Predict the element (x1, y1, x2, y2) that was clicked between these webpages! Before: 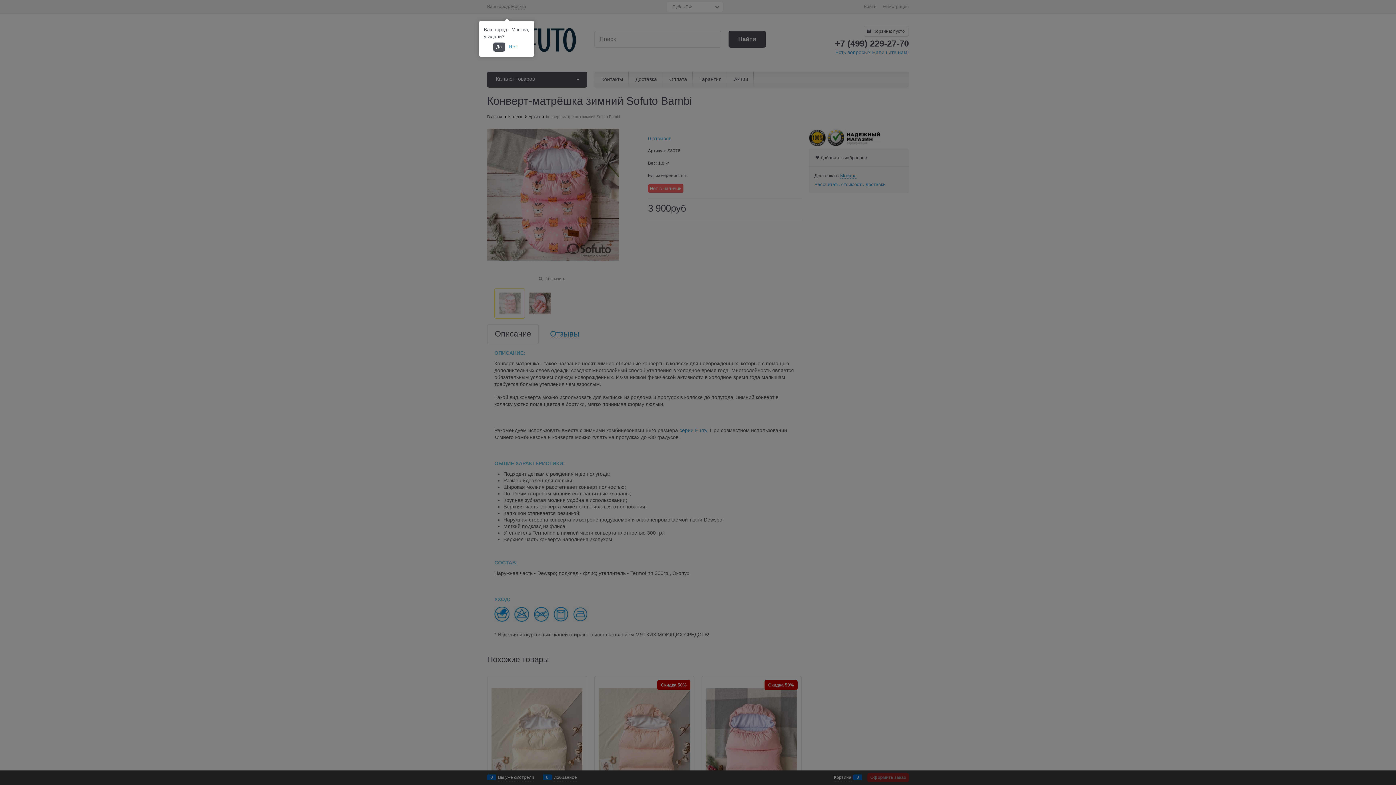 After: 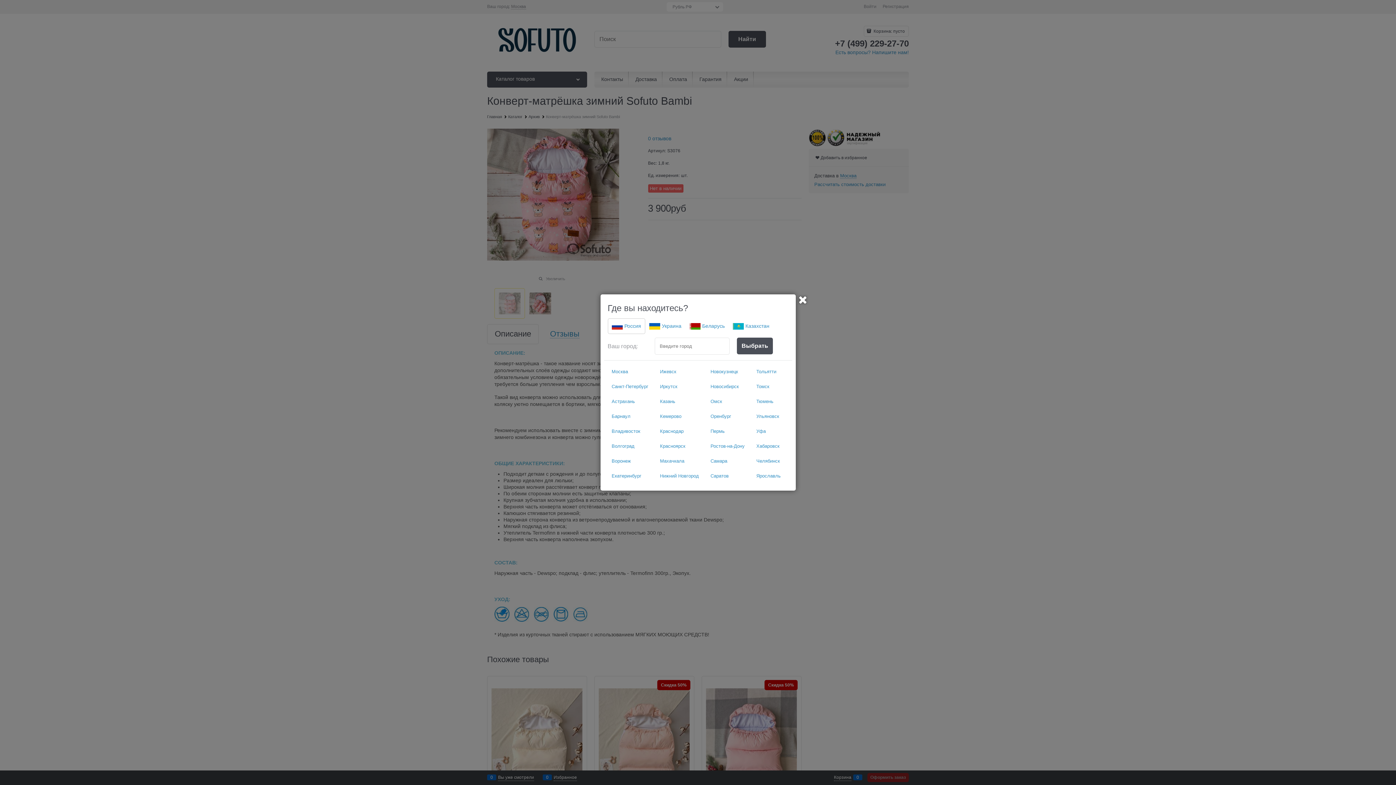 Action: bbox: (506, 42, 520, 51) label: Нет